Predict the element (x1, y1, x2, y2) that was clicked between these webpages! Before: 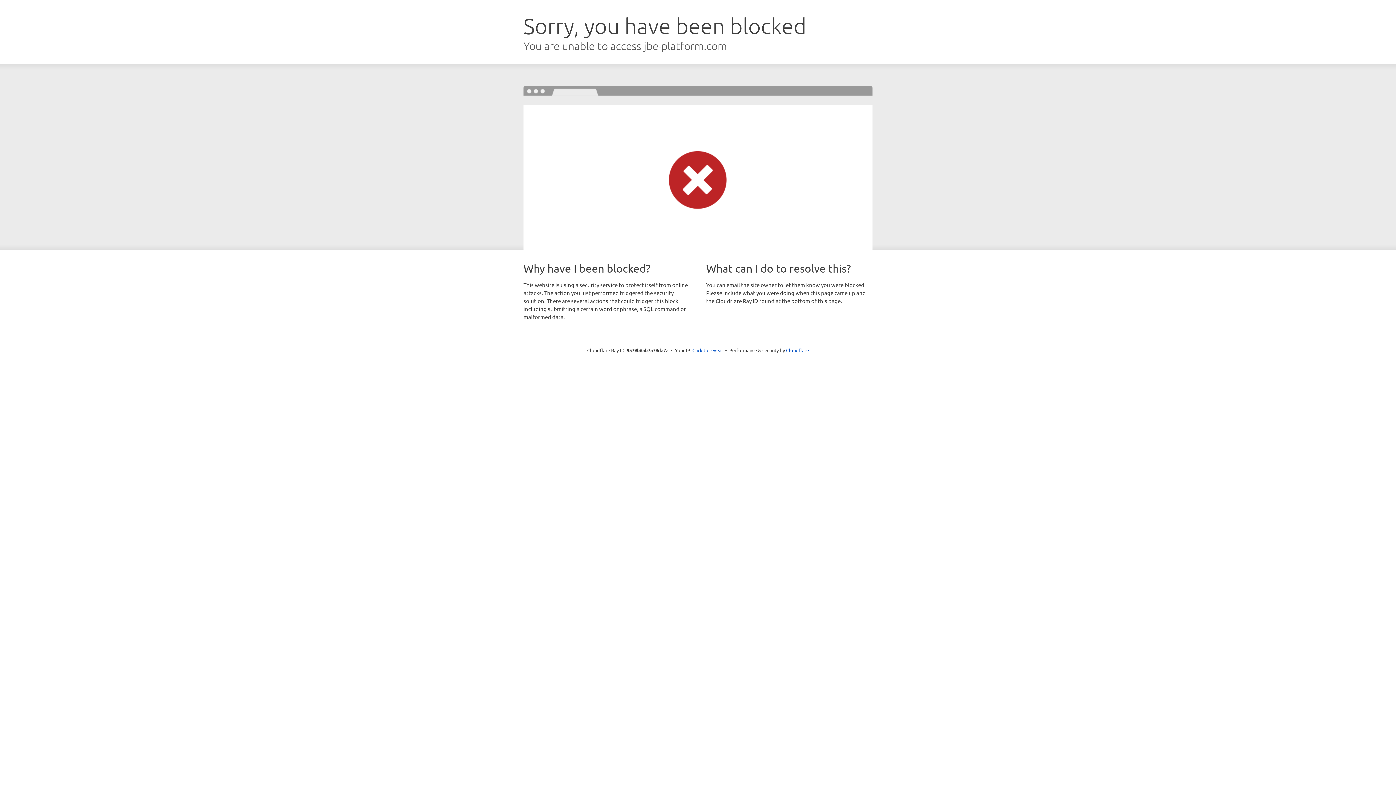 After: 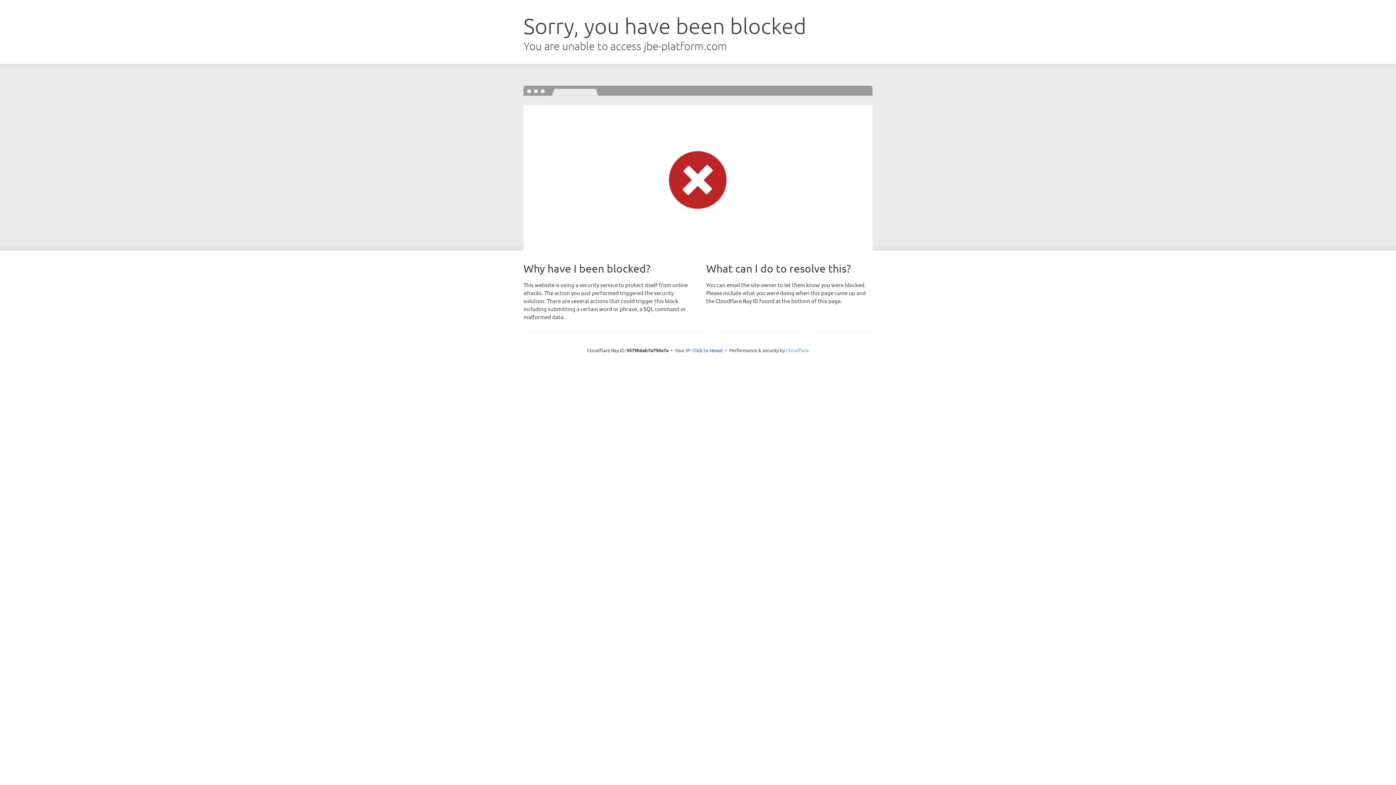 Action: label: Cloudflare bbox: (786, 347, 809, 353)